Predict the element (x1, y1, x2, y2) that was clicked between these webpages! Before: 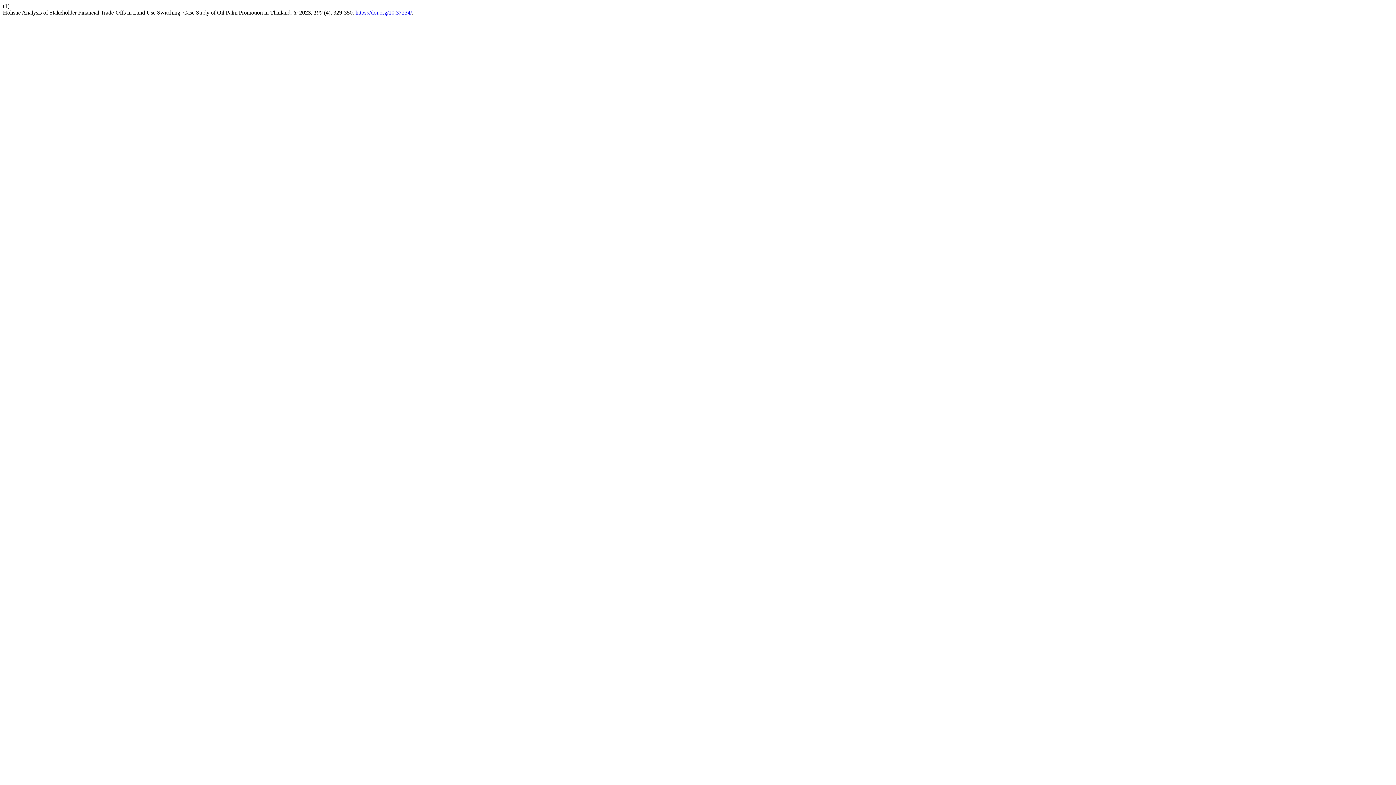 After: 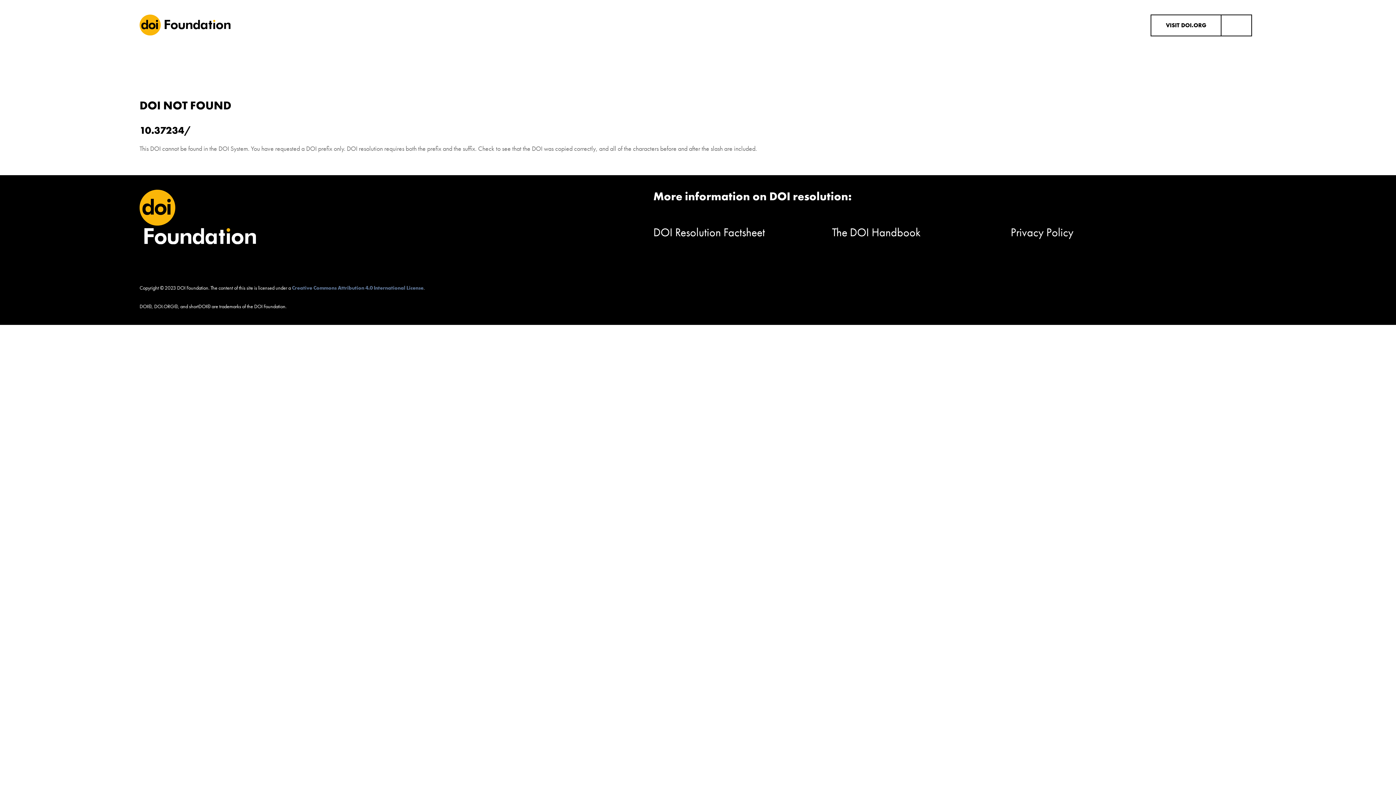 Action: bbox: (355, 9, 412, 15) label: https://doi.org/10.37234/